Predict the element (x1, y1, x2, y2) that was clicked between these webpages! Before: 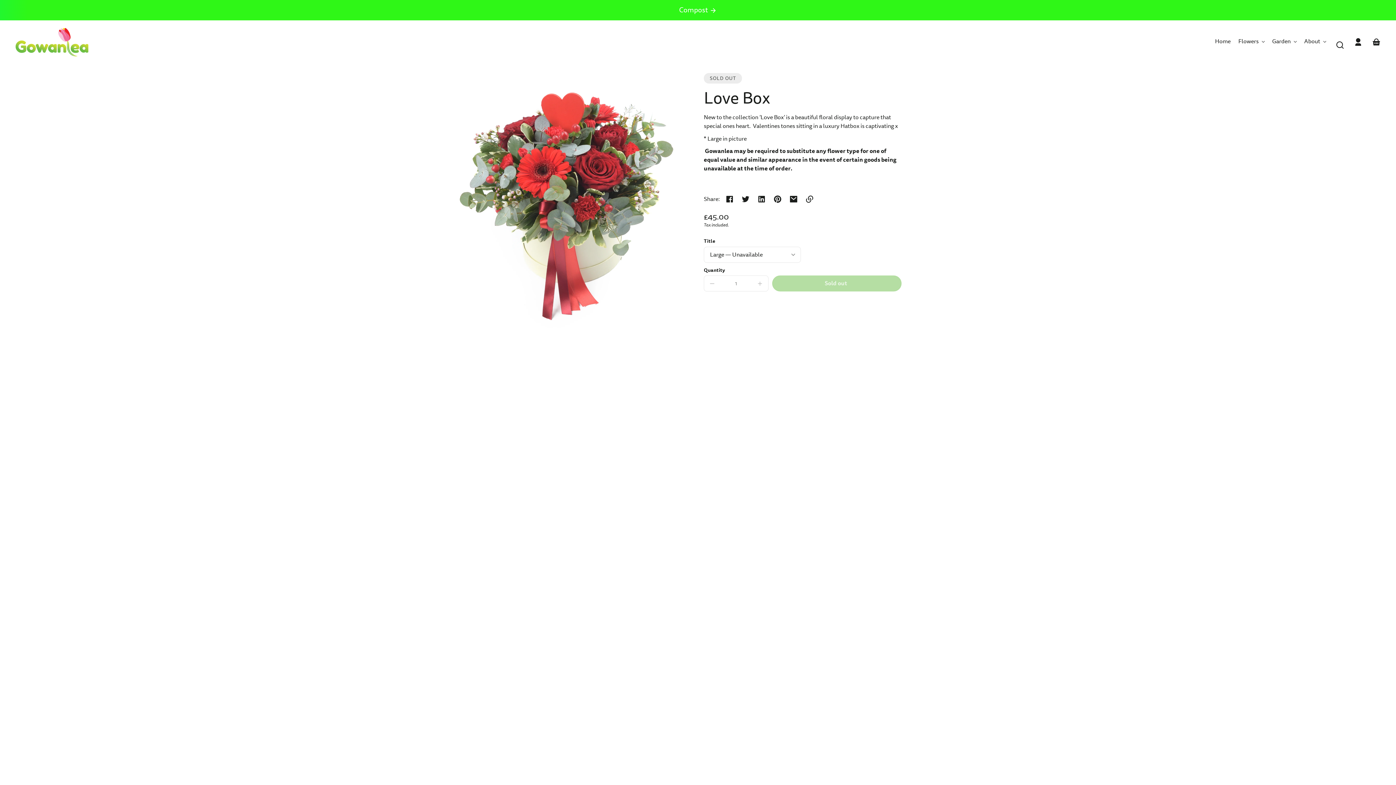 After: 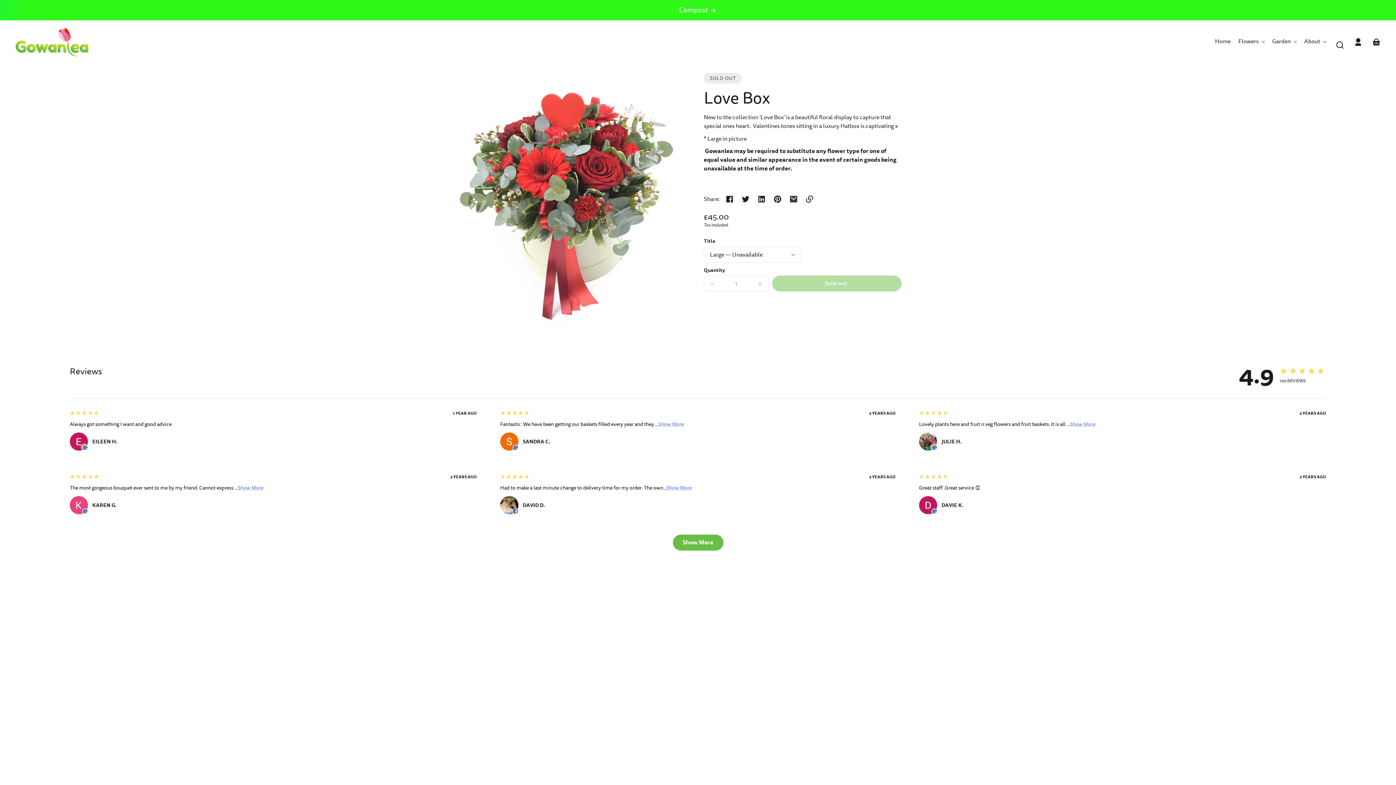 Action: bbox: (785, 191, 801, 207) label: Share on email